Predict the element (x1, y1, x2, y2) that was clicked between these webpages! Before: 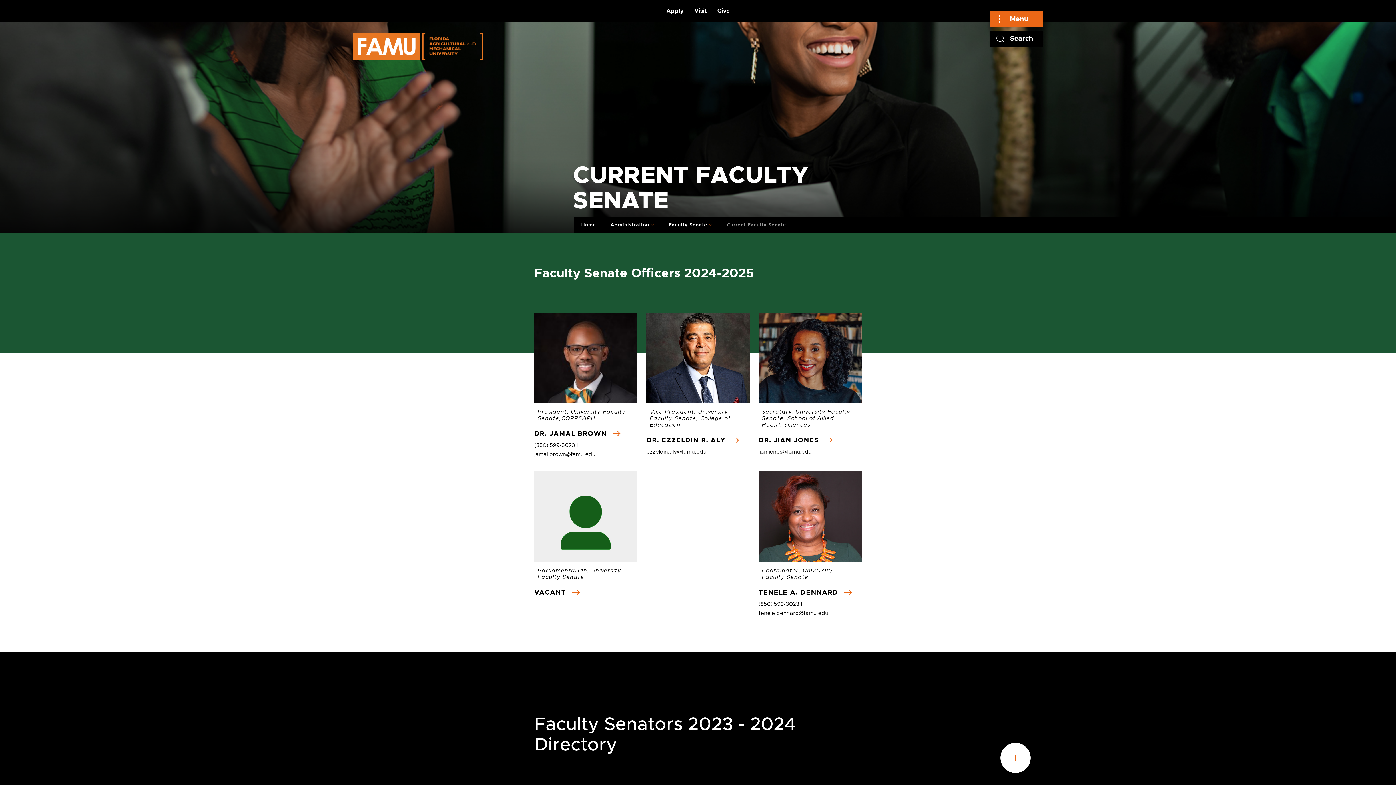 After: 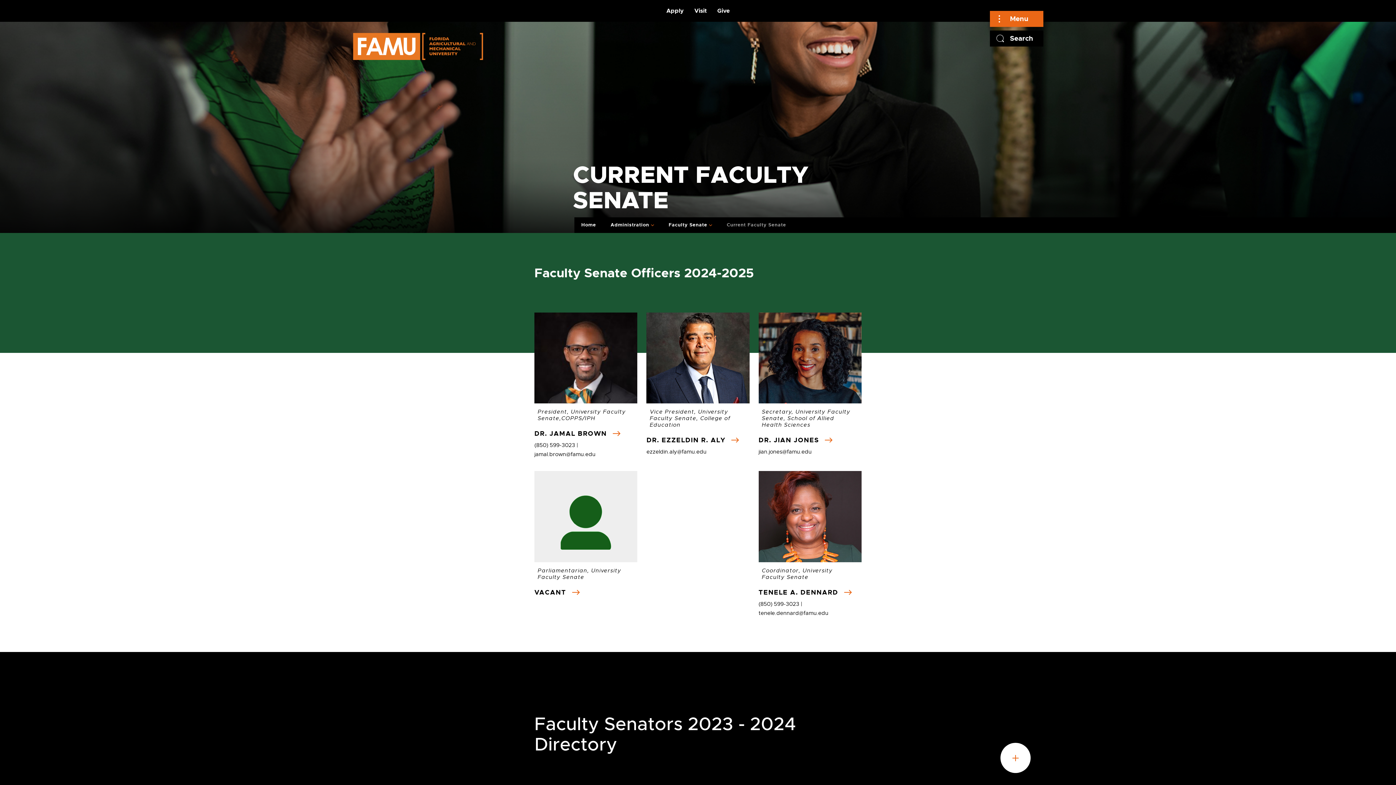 Action: bbox: (758, 471, 861, 574)